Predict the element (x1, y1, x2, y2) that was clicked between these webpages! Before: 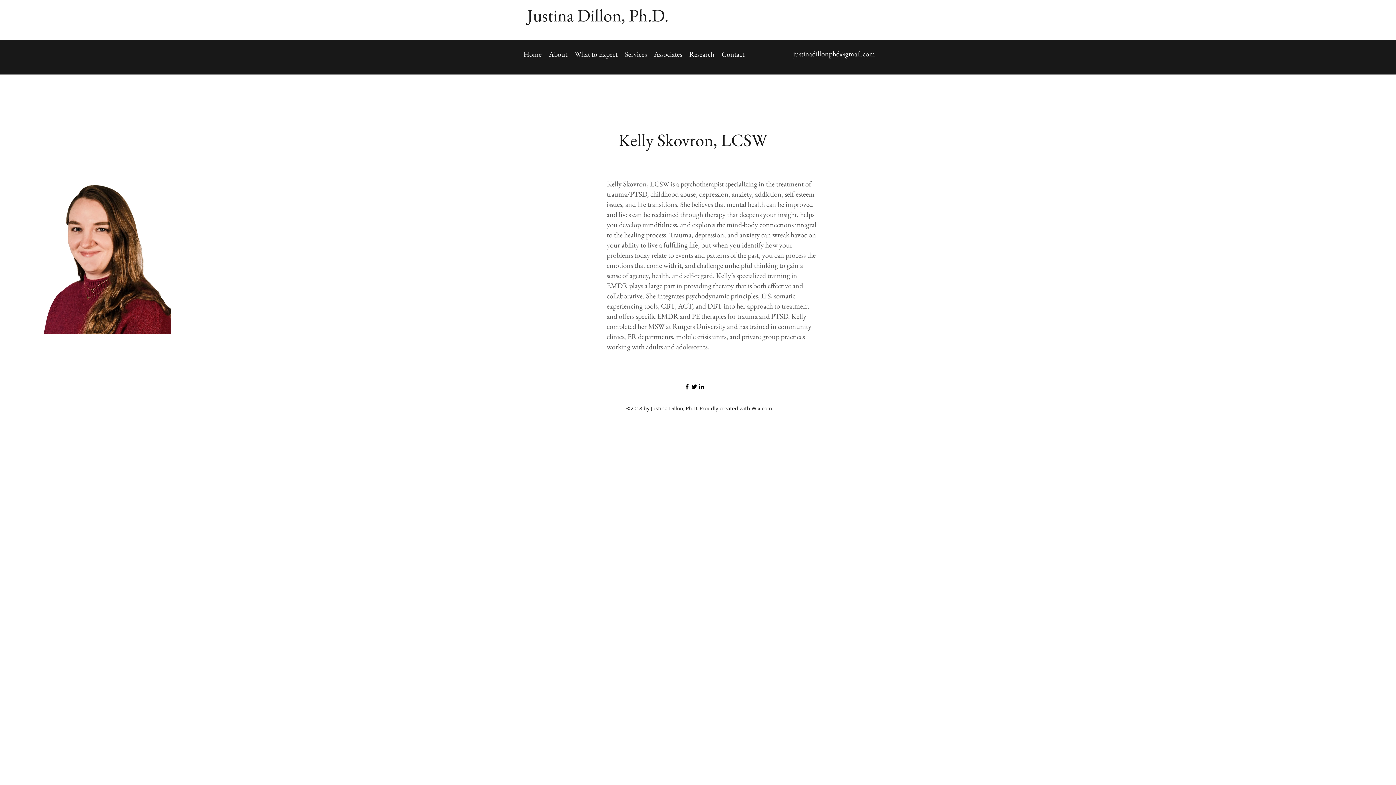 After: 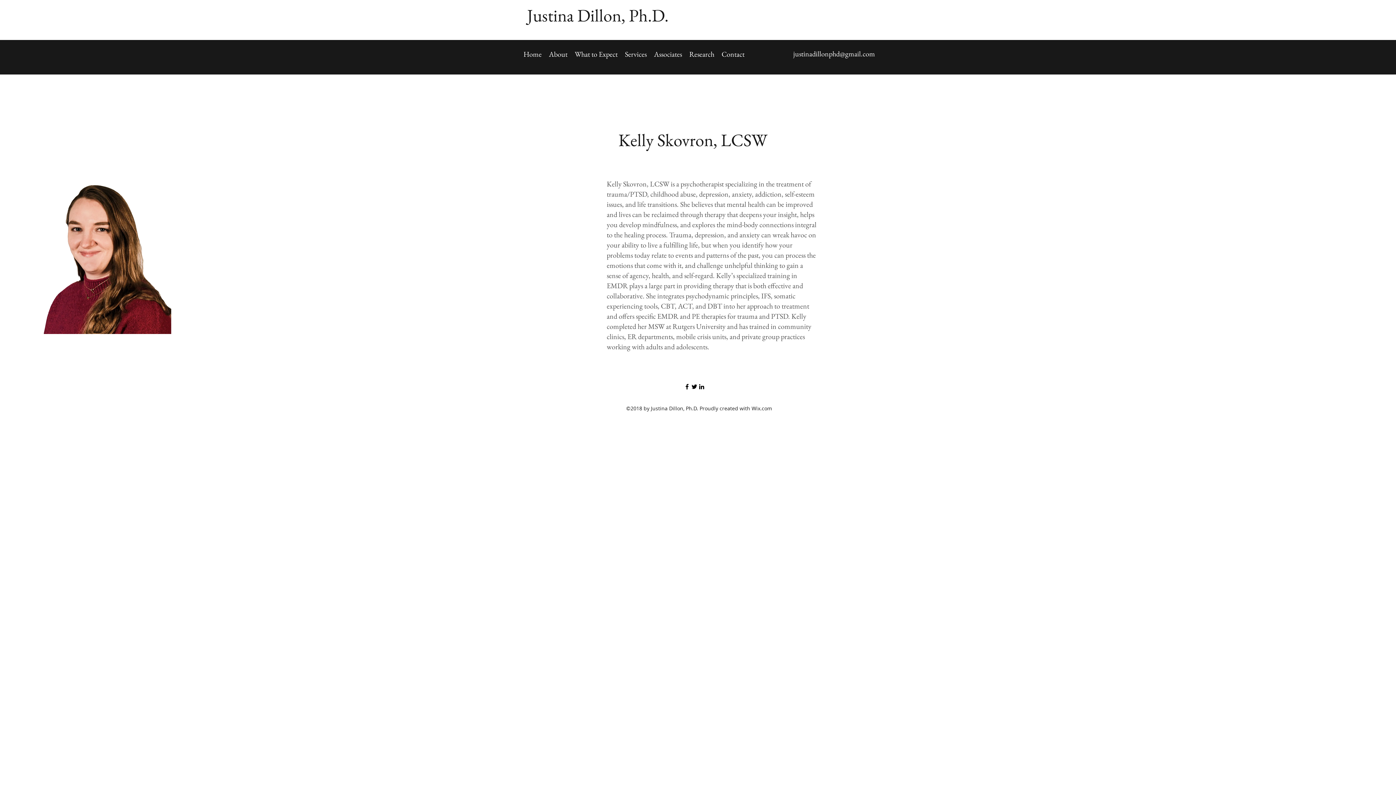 Action: label: justinadillonphd@gmail.com bbox: (793, 49, 875, 58)